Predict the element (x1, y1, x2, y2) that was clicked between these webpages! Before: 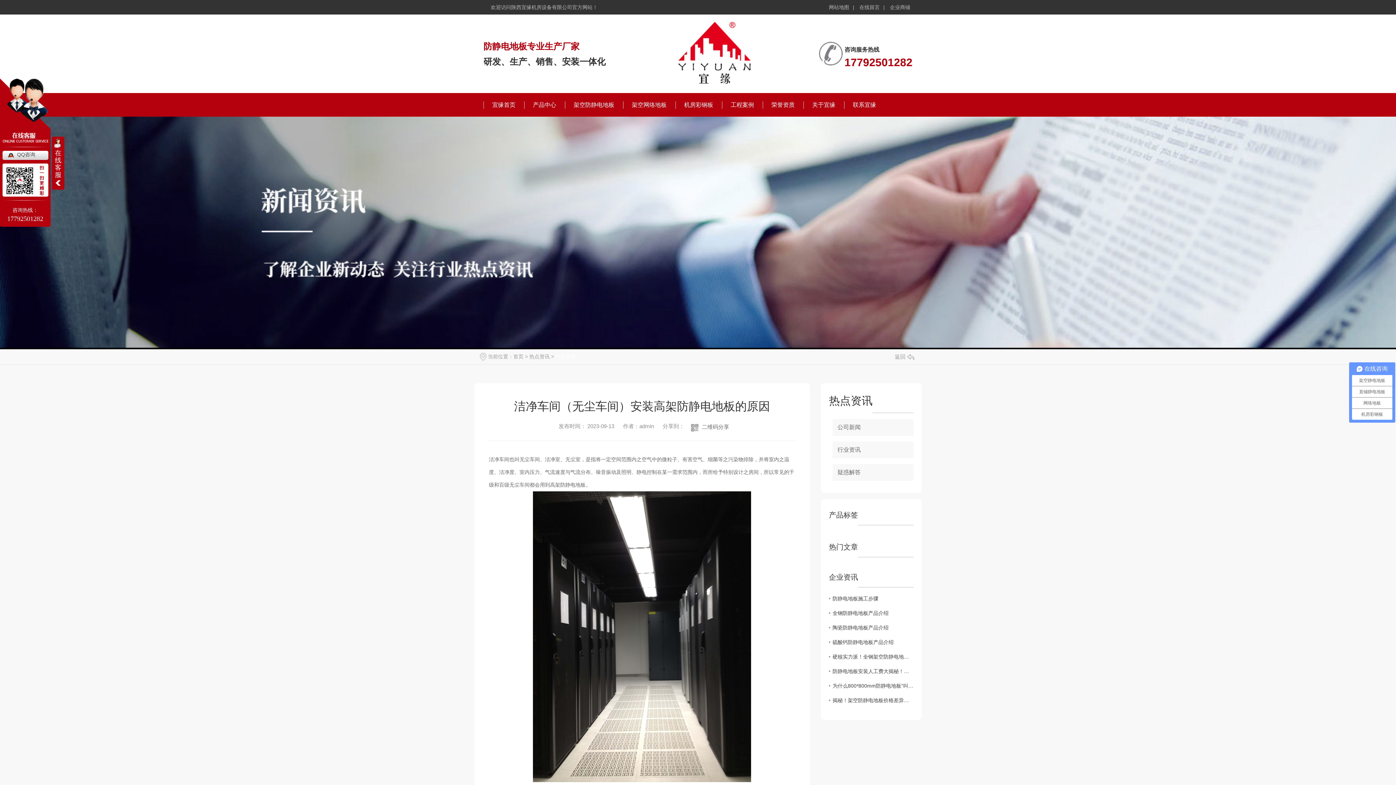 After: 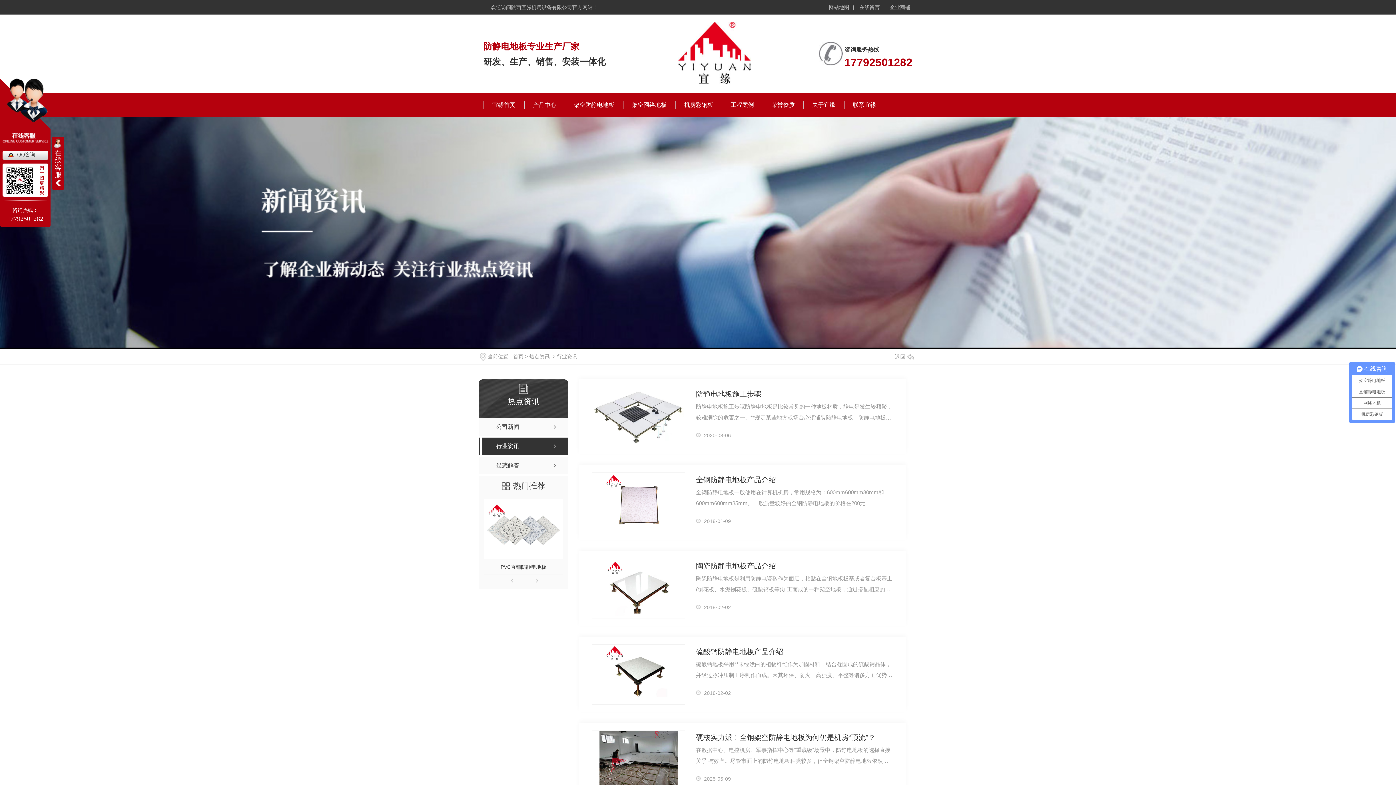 Action: label: 行业资讯 bbox: (555, 353, 576, 359)